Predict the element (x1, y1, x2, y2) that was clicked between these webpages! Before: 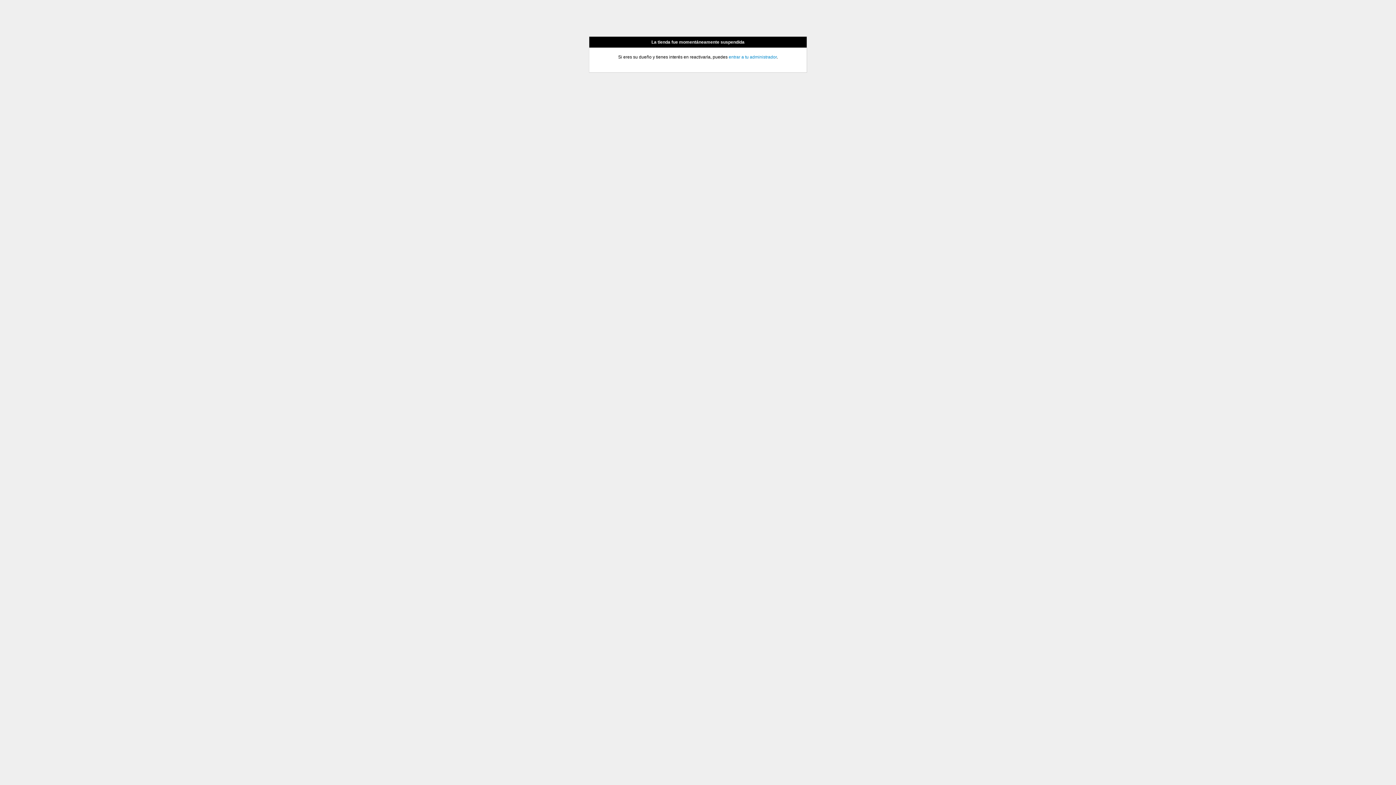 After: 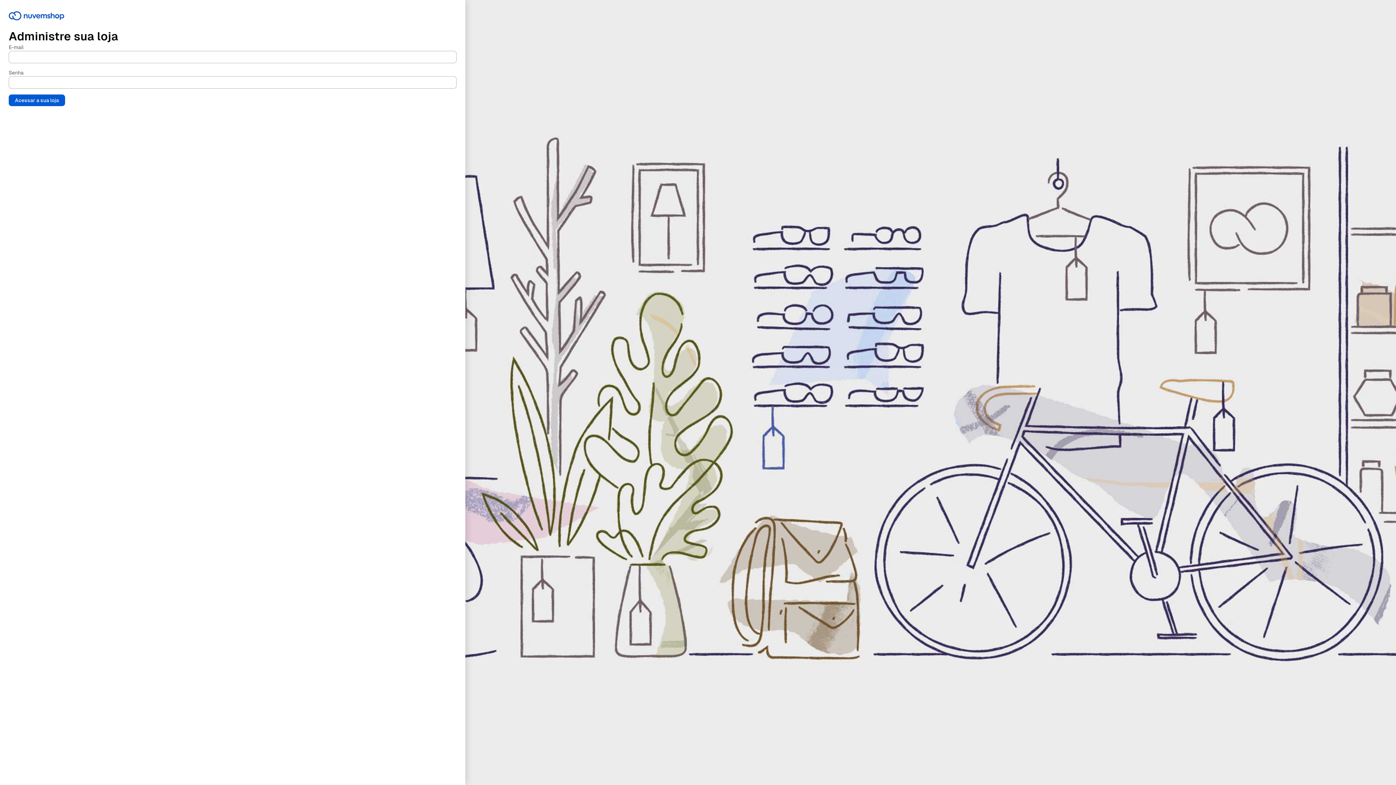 Action: bbox: (728, 54, 776, 59) label: entrar a tu administrador